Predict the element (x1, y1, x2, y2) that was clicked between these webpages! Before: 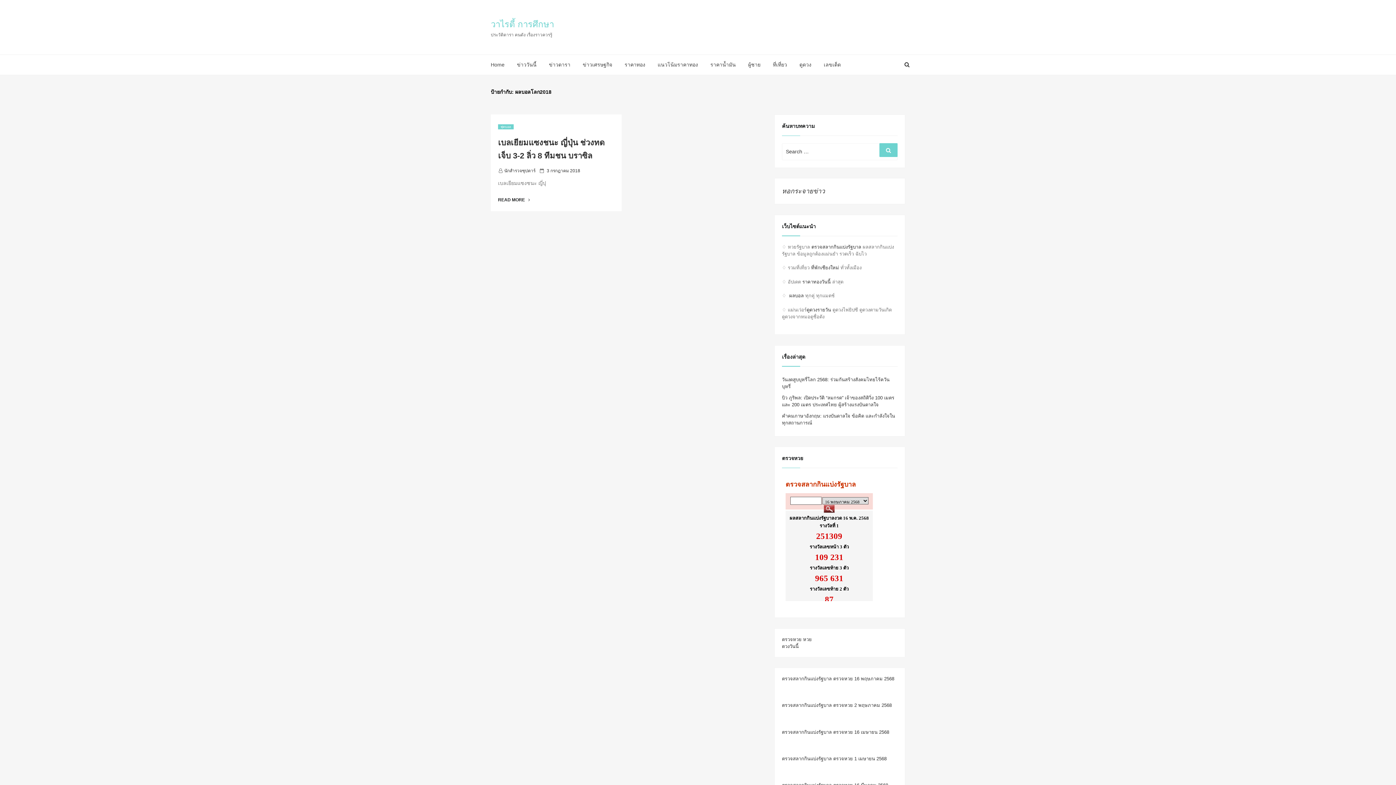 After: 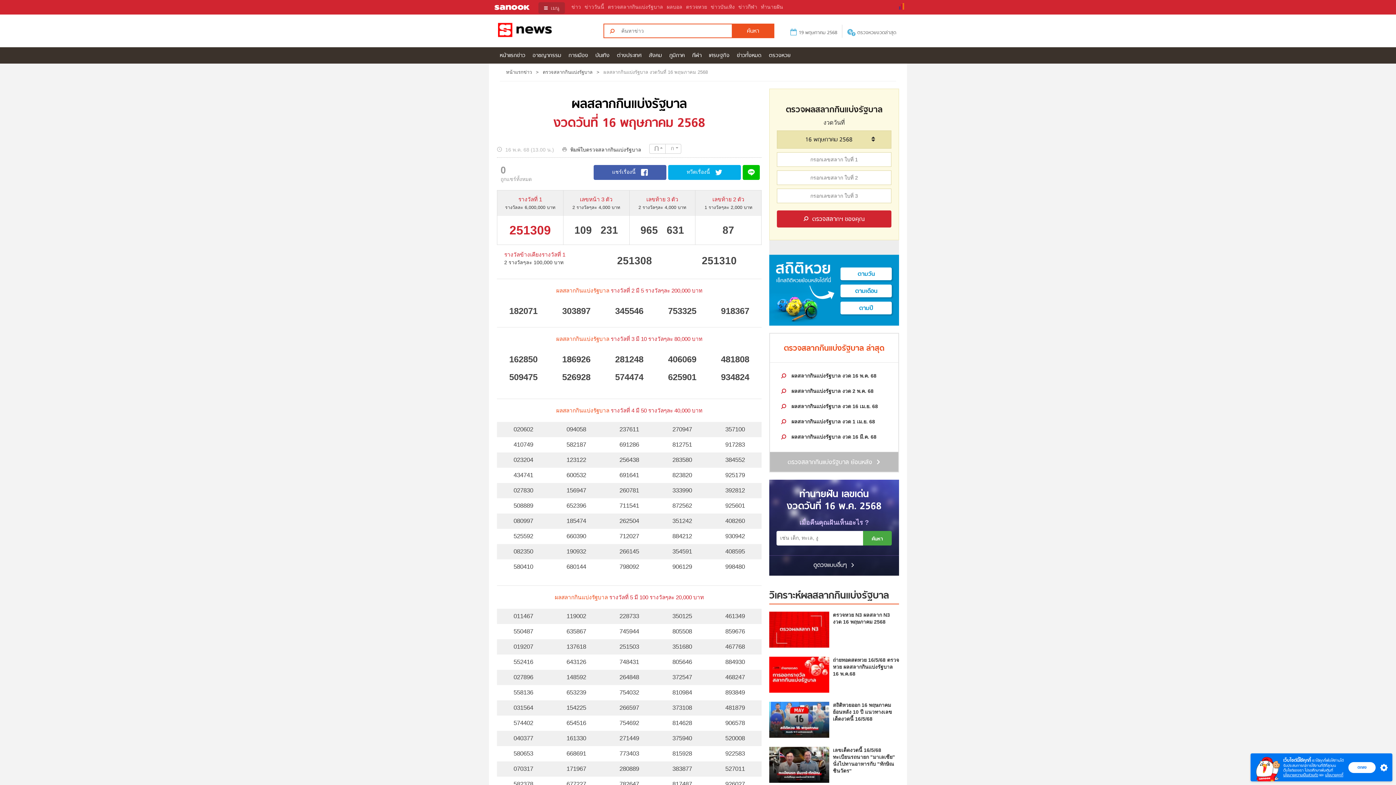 Action: bbox: (782, 676, 894, 681) label: ตรวจสลากกินแบ่งรัฐบาล ตรวจหวย 16 พฤษภาคม 2568